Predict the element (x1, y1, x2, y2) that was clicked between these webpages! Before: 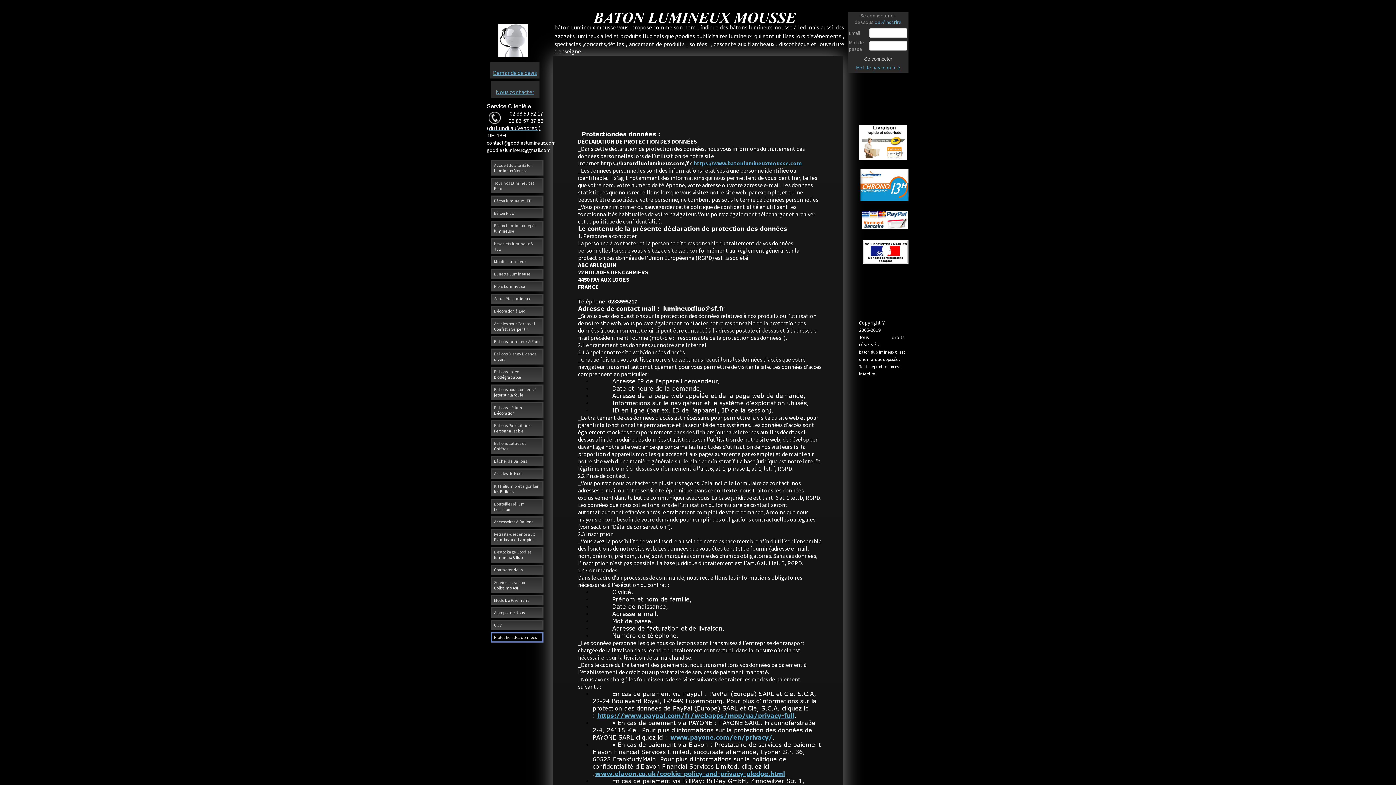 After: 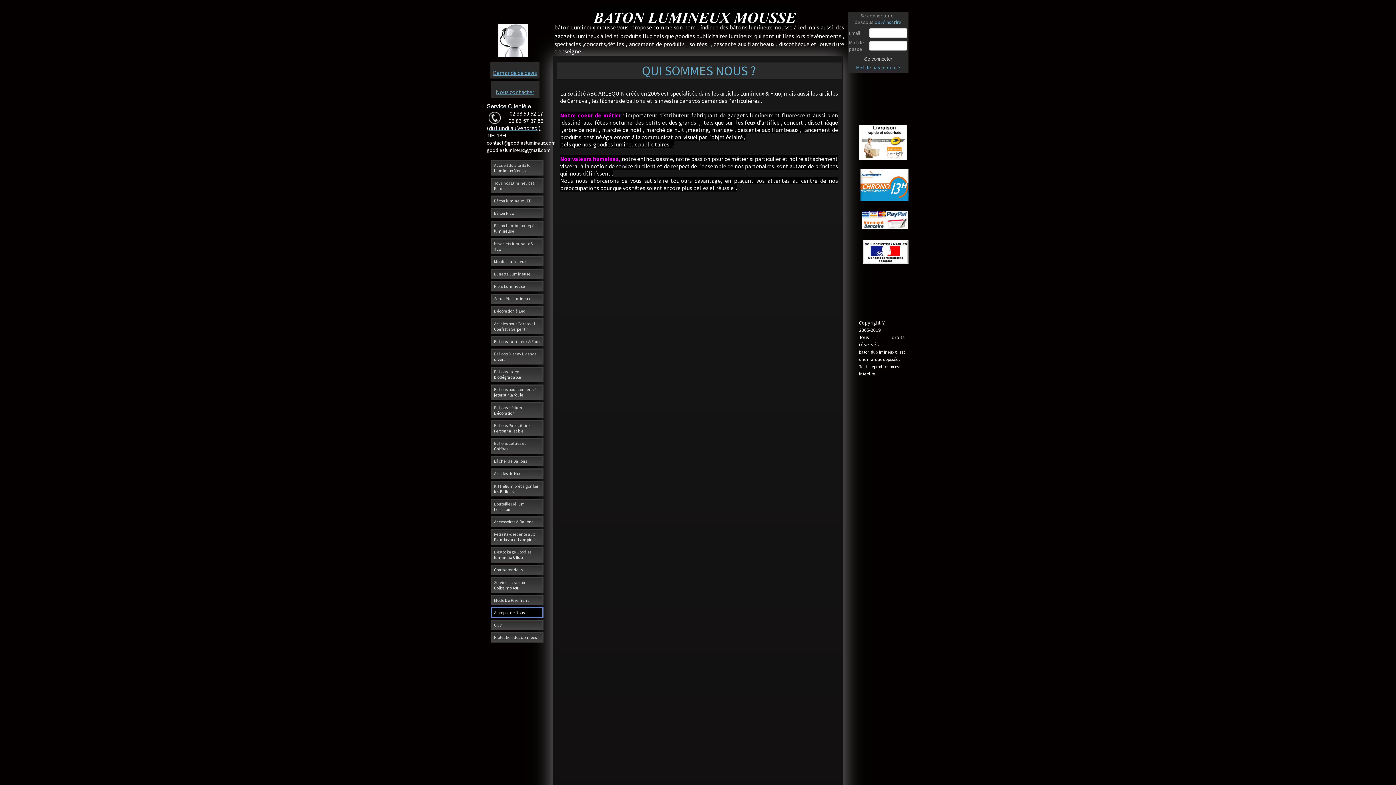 Action: label: A propos de Nous bbox: (490, 607, 543, 618)